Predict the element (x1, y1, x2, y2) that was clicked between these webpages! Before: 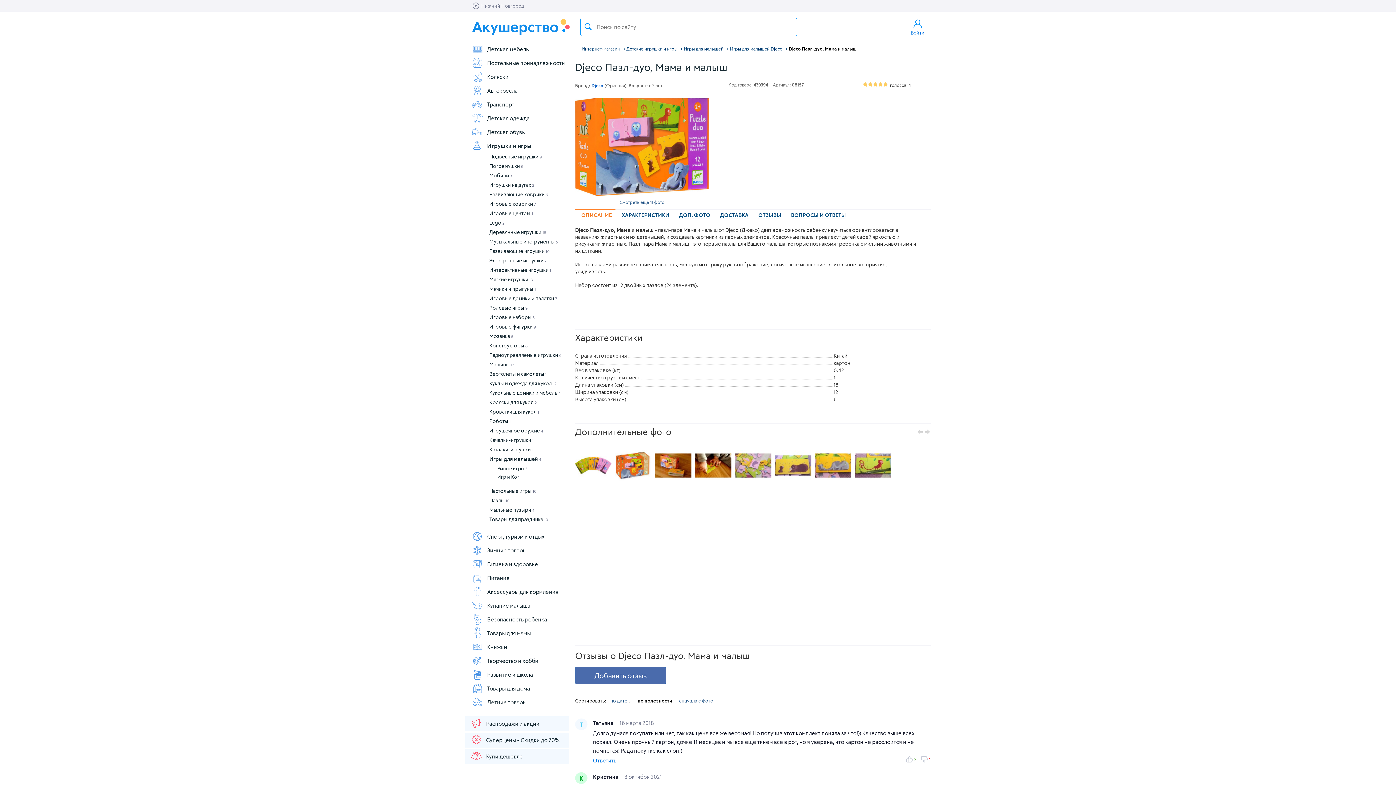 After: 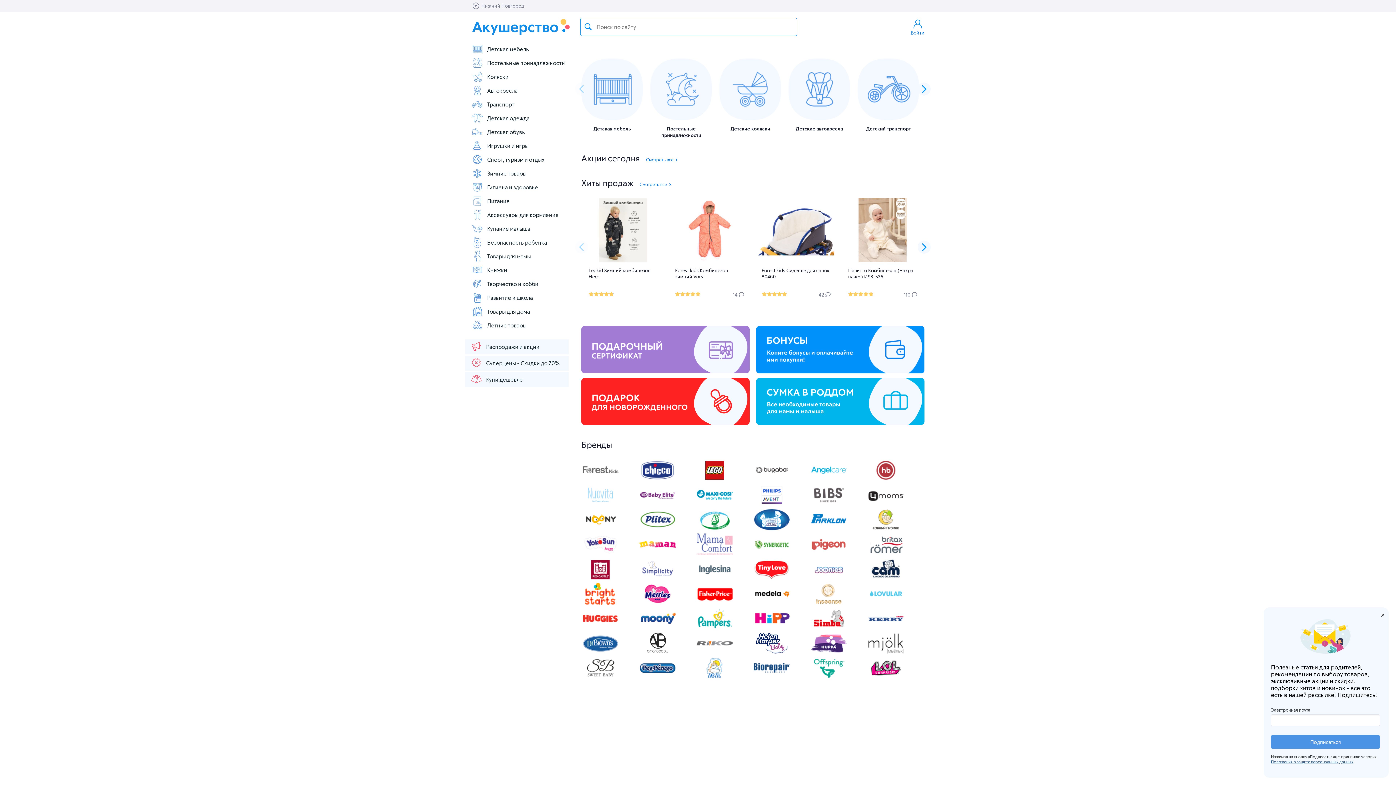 Action: bbox: (472, 17, 569, 36) label: Акушерство